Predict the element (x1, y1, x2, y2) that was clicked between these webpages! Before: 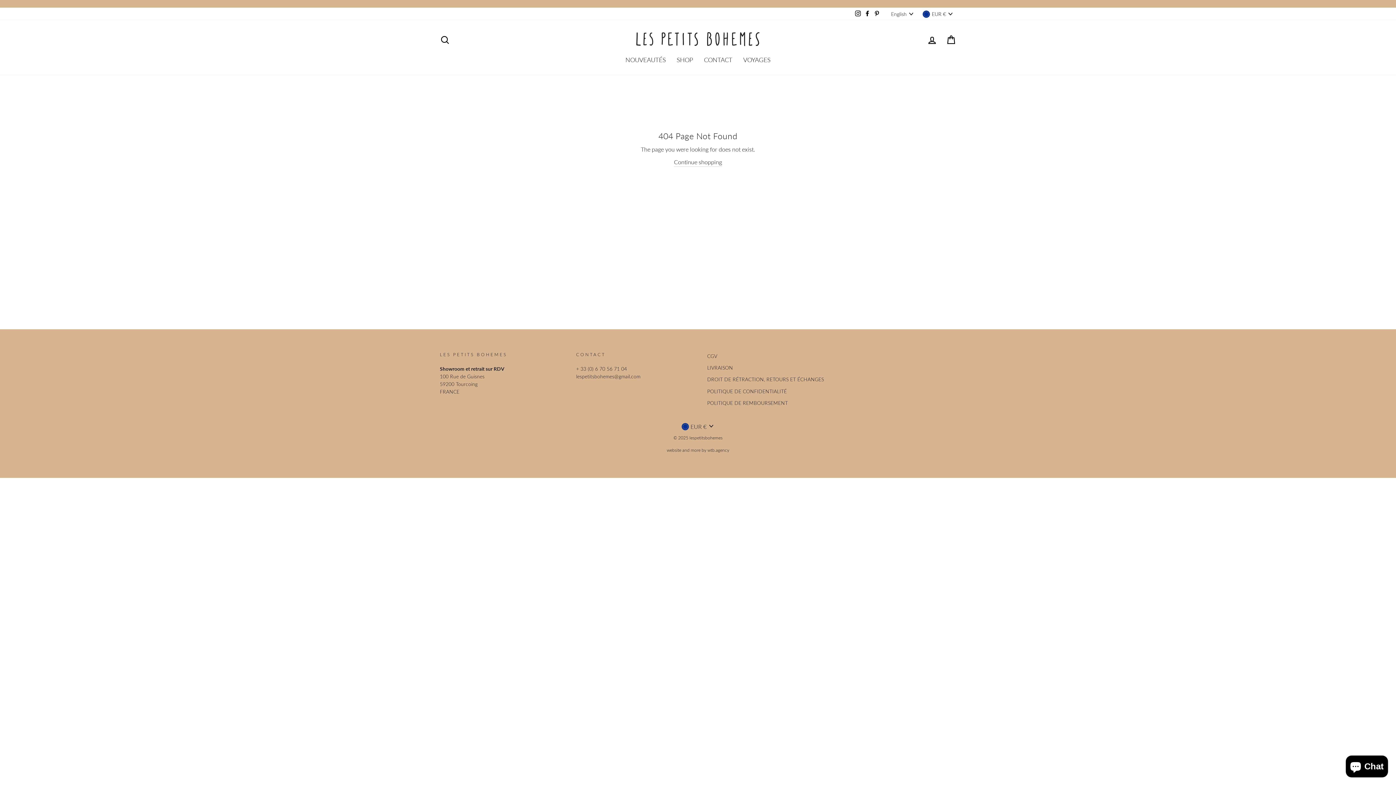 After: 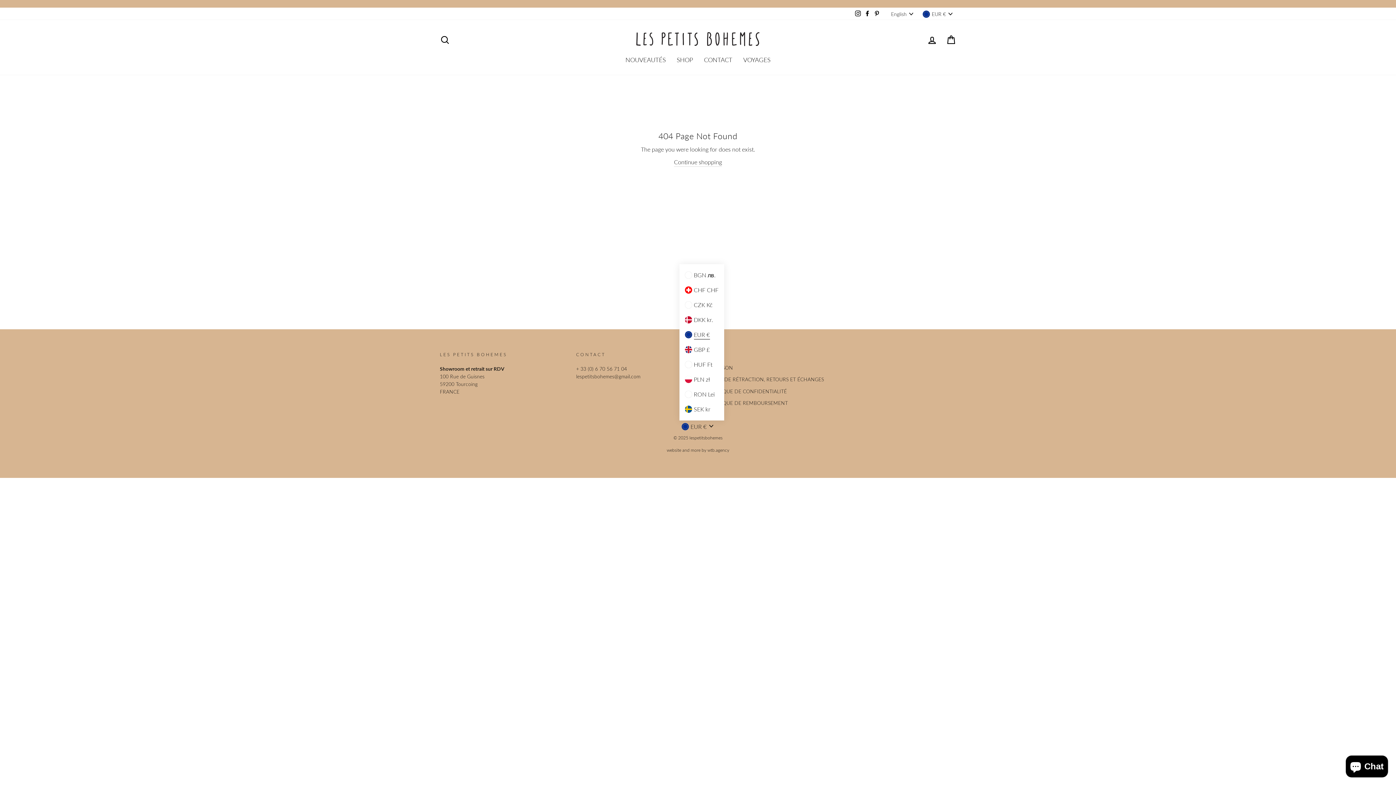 Action: bbox: (679, 420, 716, 431) label: EUR €